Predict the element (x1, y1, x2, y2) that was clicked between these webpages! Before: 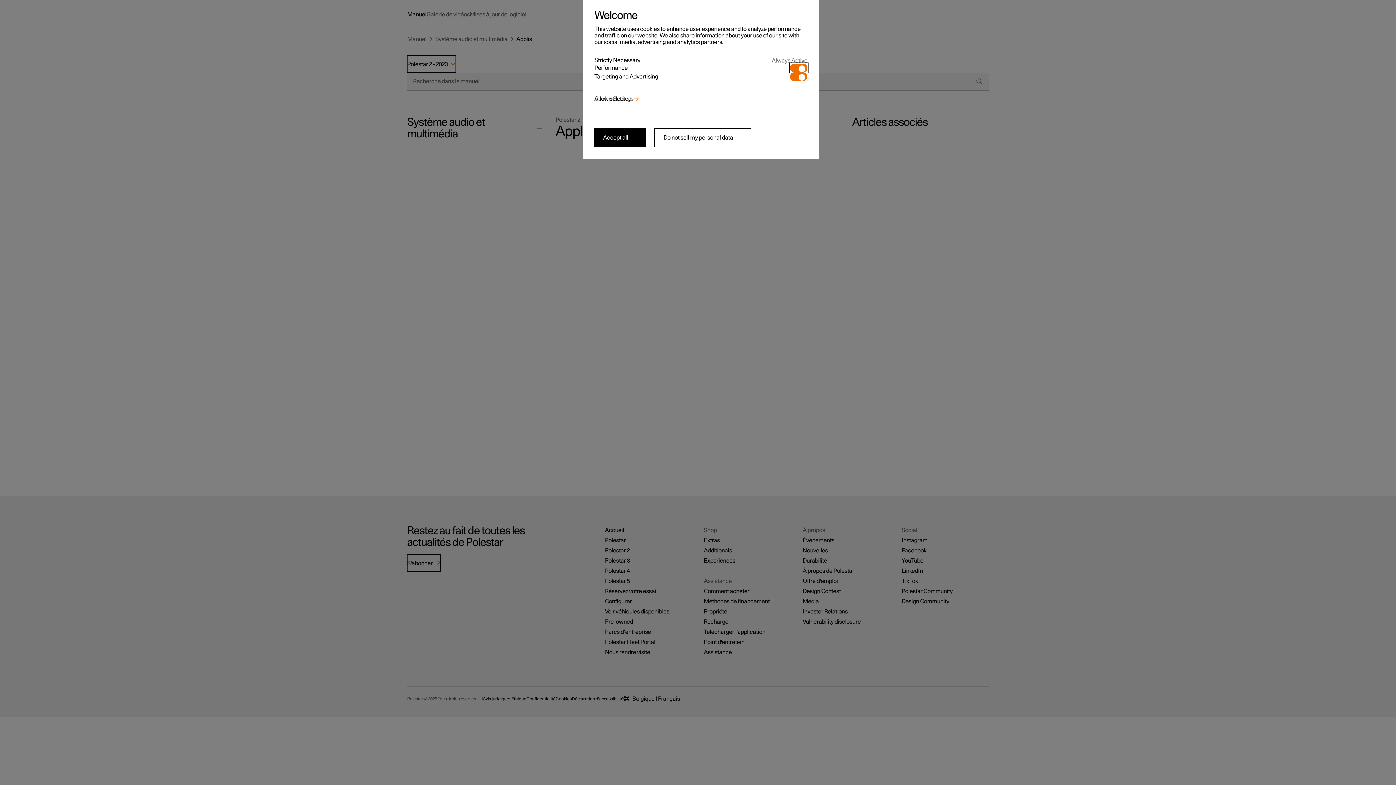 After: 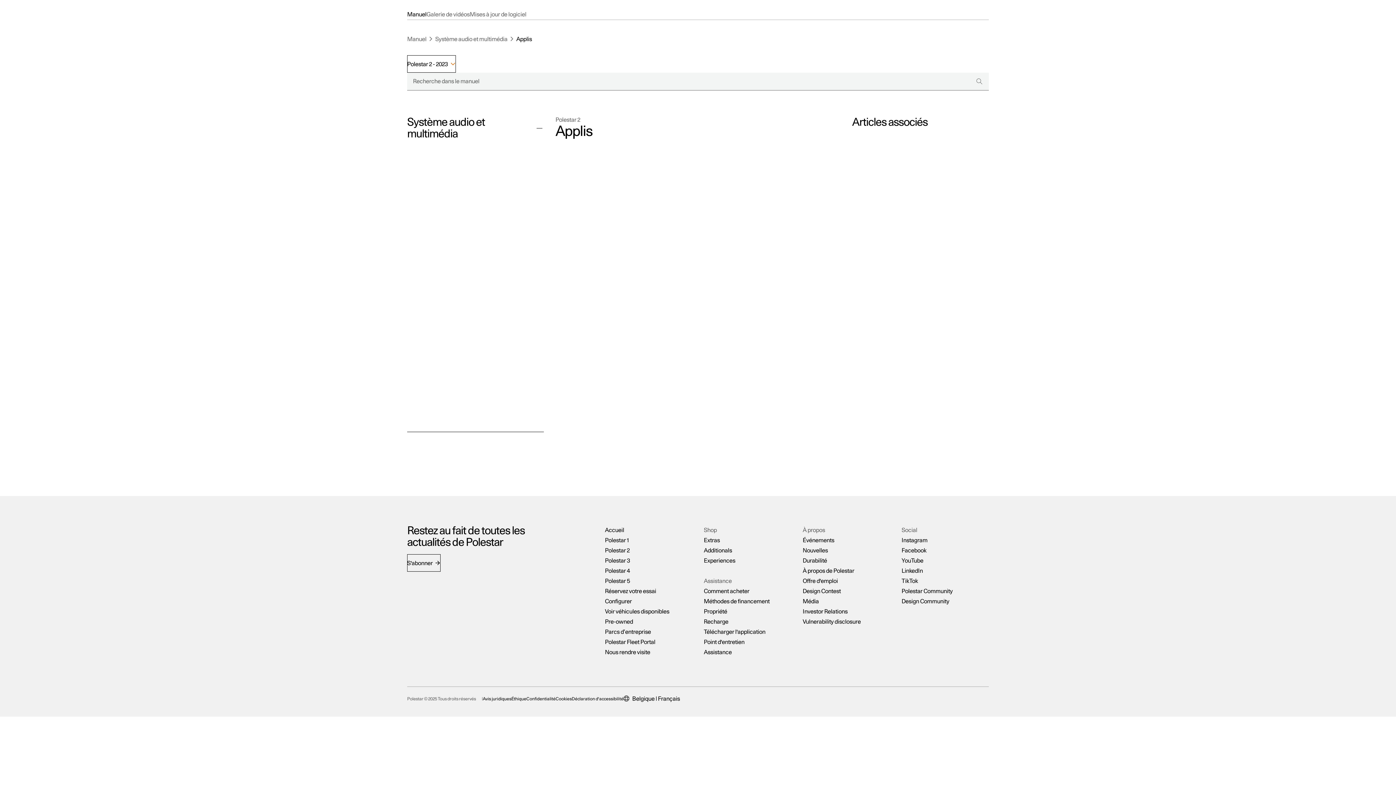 Action: bbox: (594, 128, 645, 147) label: Accept all